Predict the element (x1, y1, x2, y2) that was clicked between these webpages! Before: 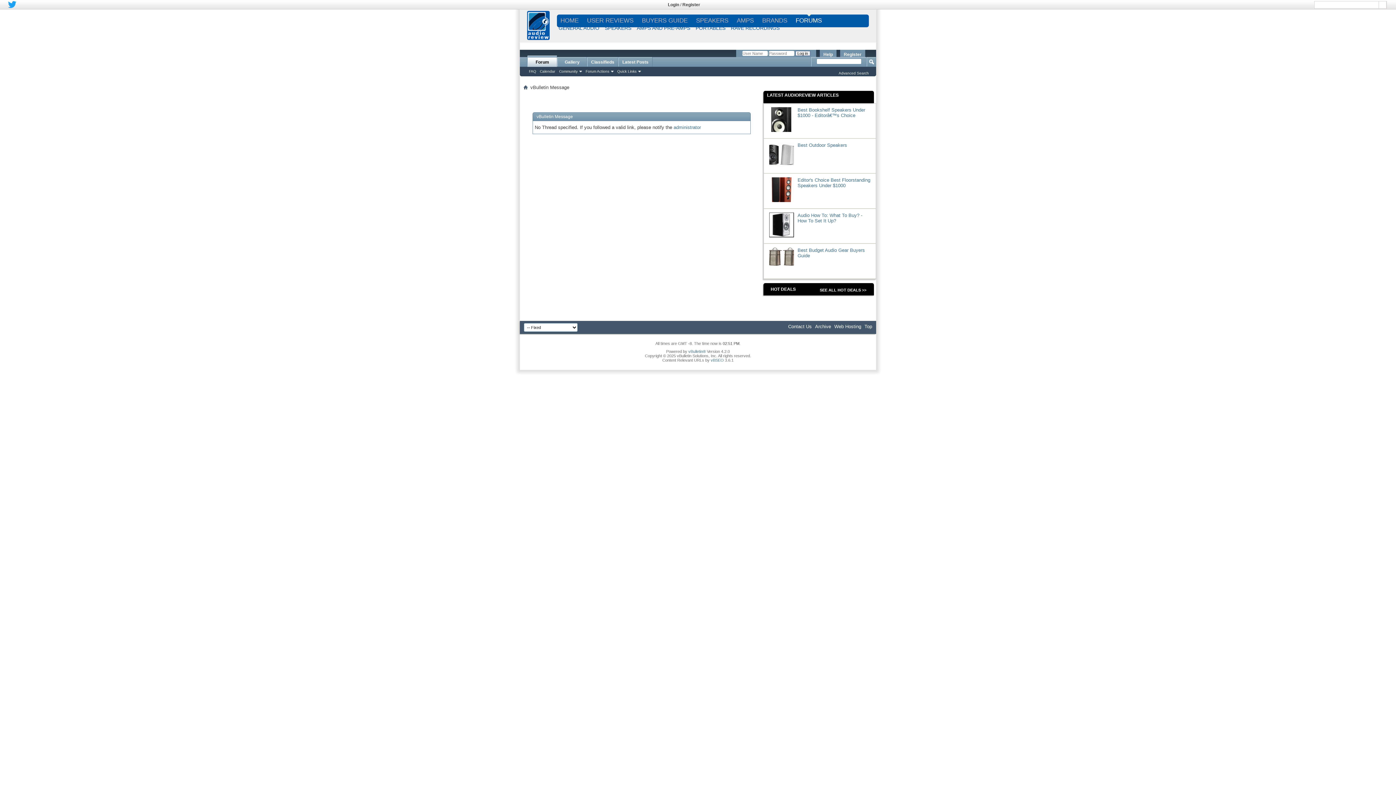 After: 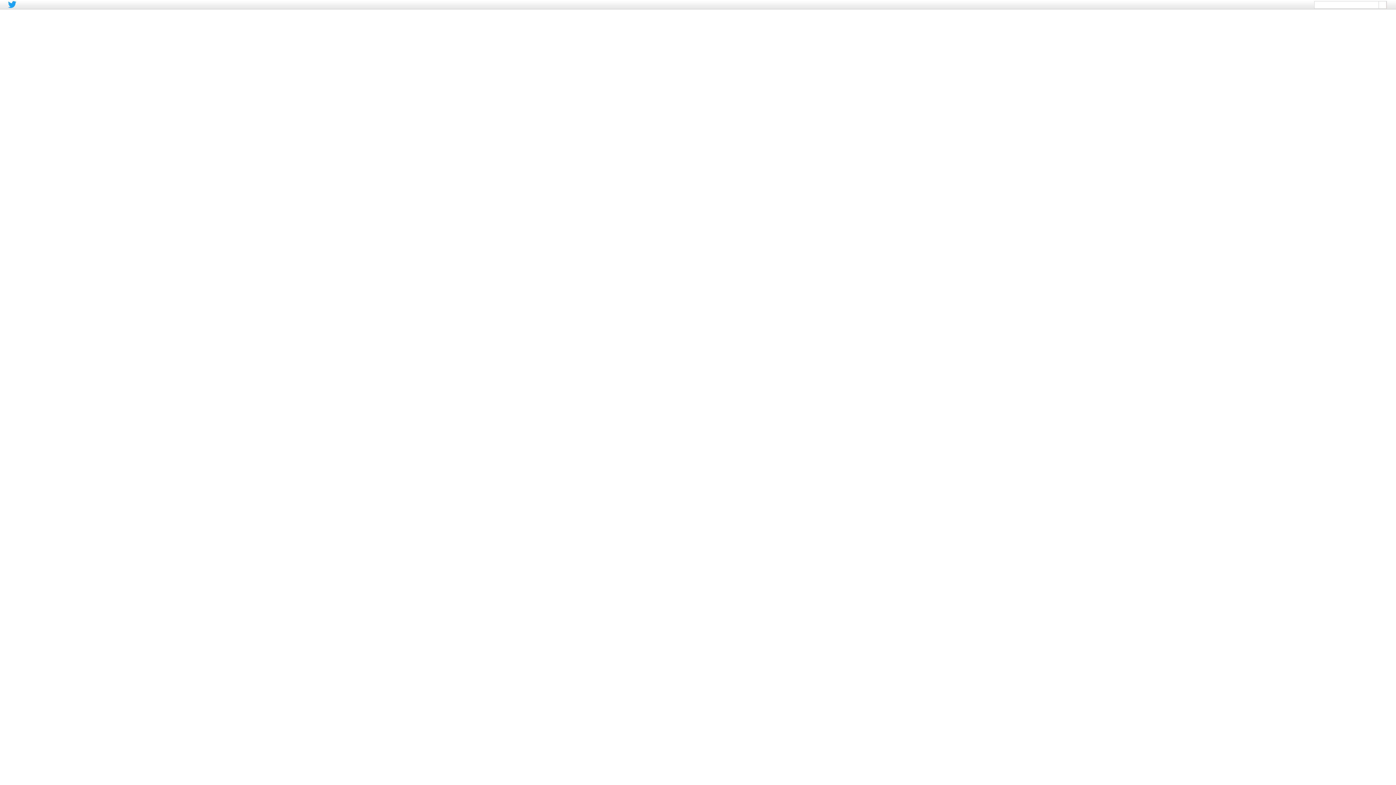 Action: bbox: (797, 177, 870, 188) label: Editor's Choice Best Floorstanding Speakers Under $1000